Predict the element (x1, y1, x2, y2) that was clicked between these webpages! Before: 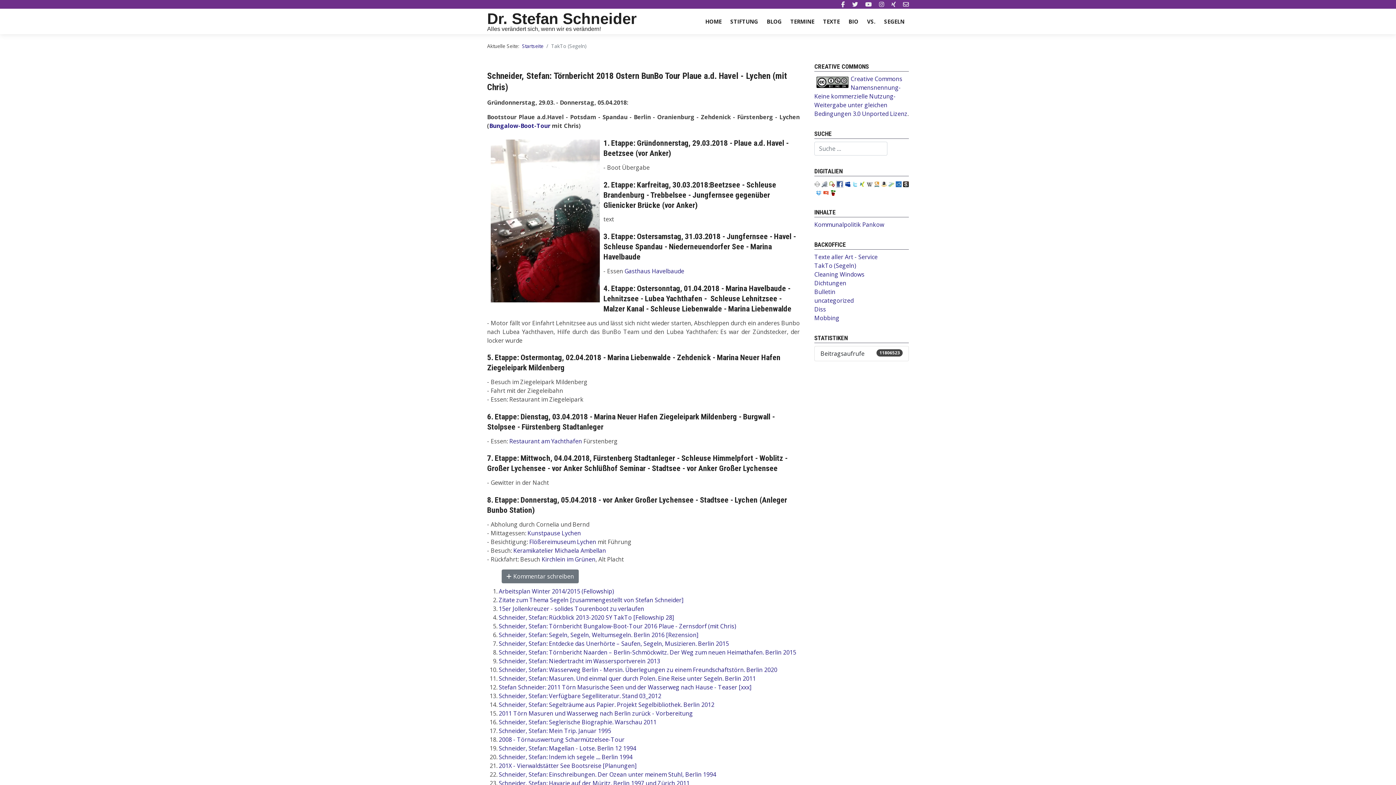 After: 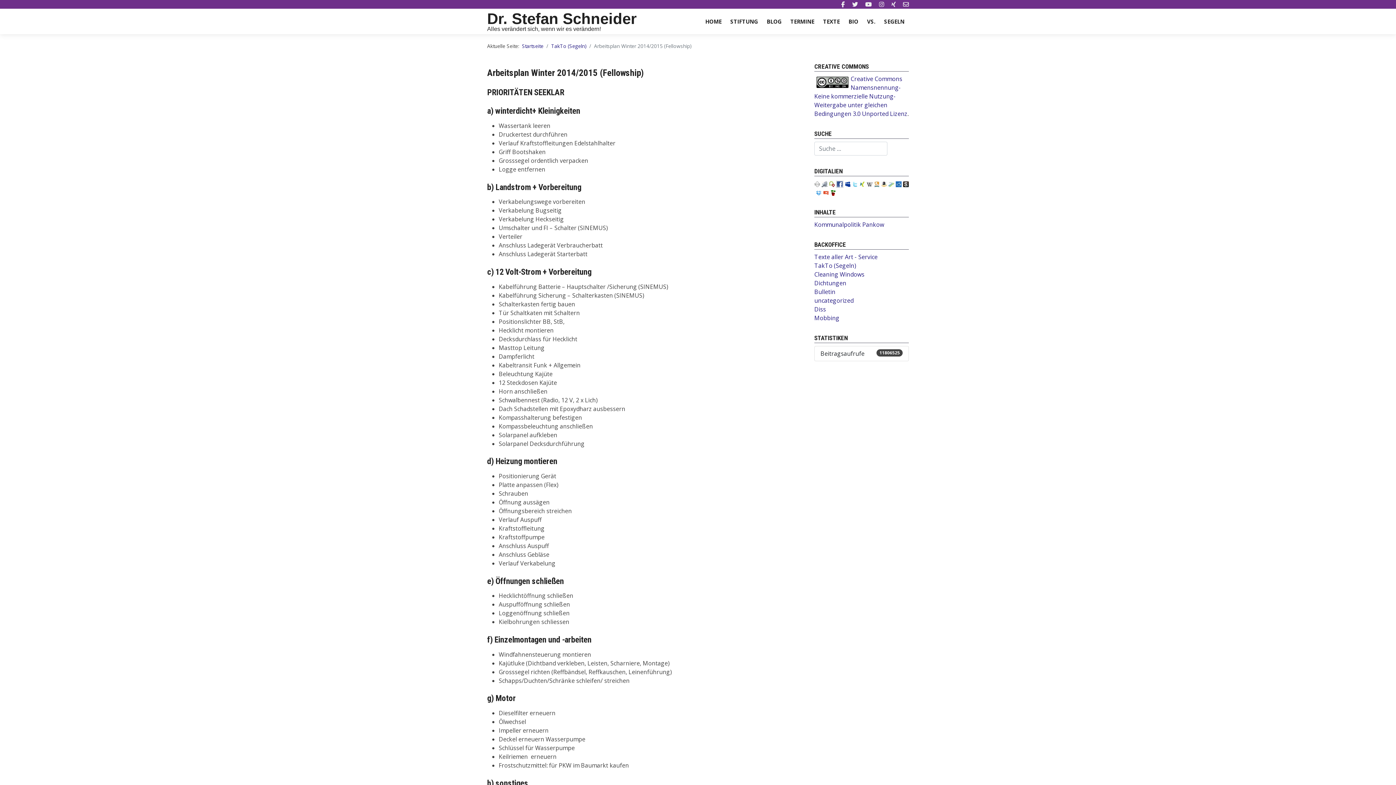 Action: bbox: (498, 587, 614, 595) label: Arbeitsplan Winter 2014/2015 (Fellowship)